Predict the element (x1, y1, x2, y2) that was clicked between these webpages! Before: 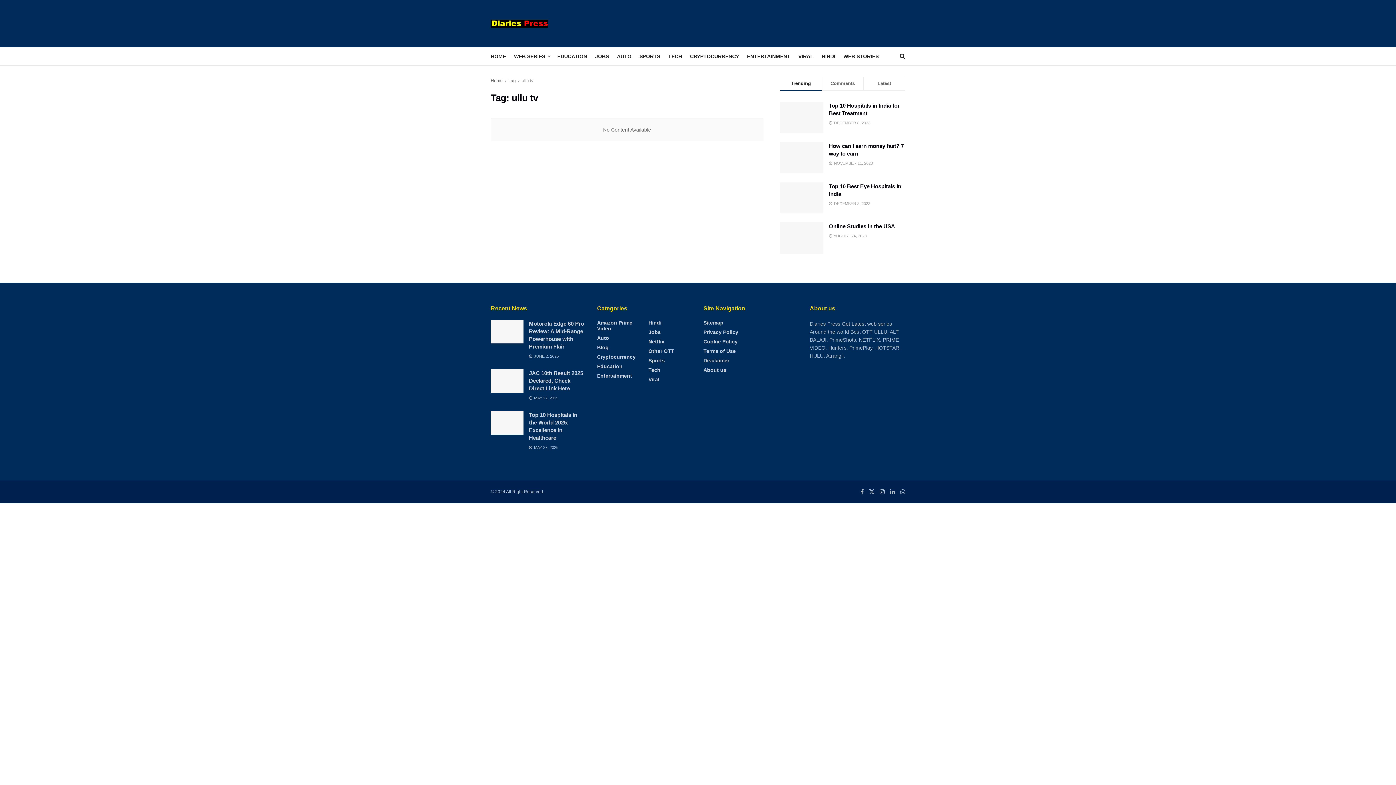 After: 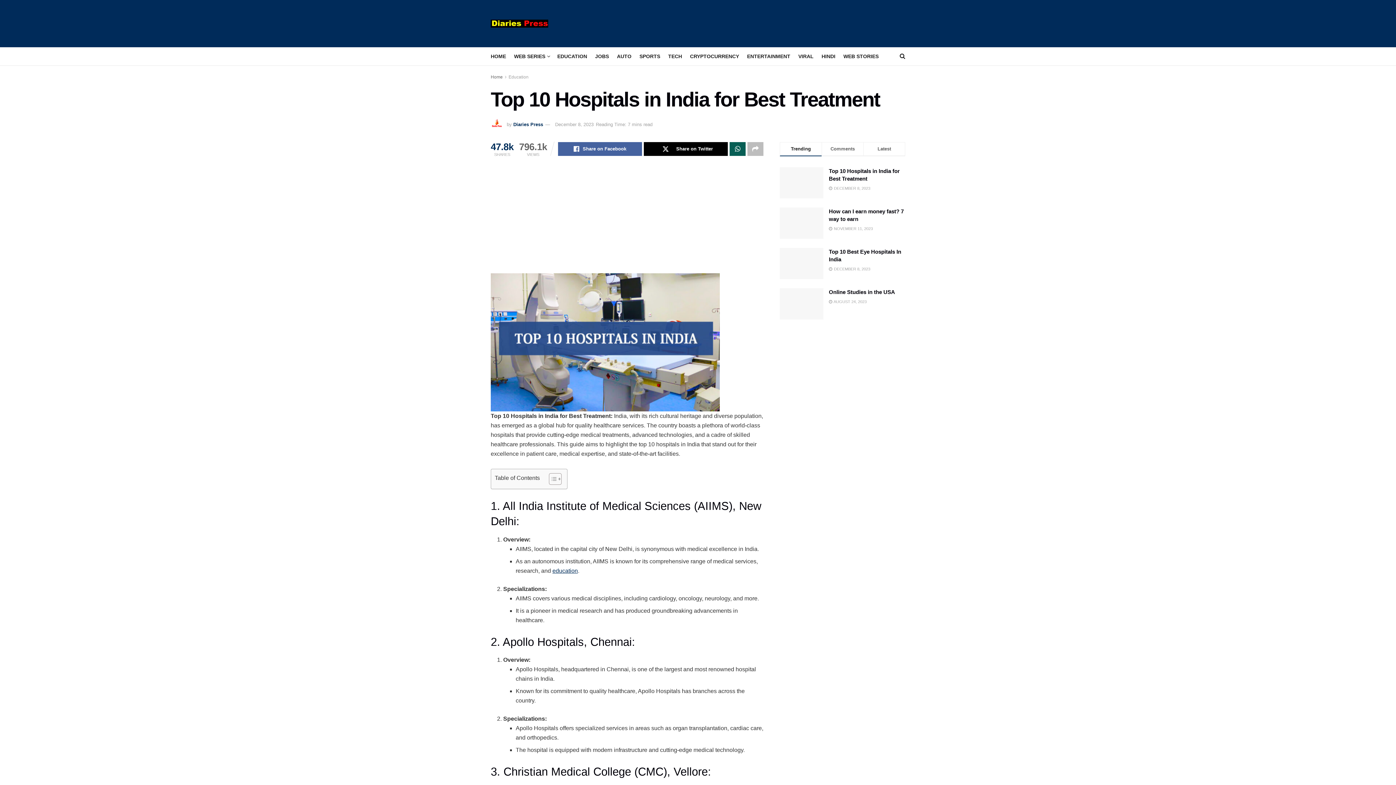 Action: bbox: (780, 101, 823, 133)